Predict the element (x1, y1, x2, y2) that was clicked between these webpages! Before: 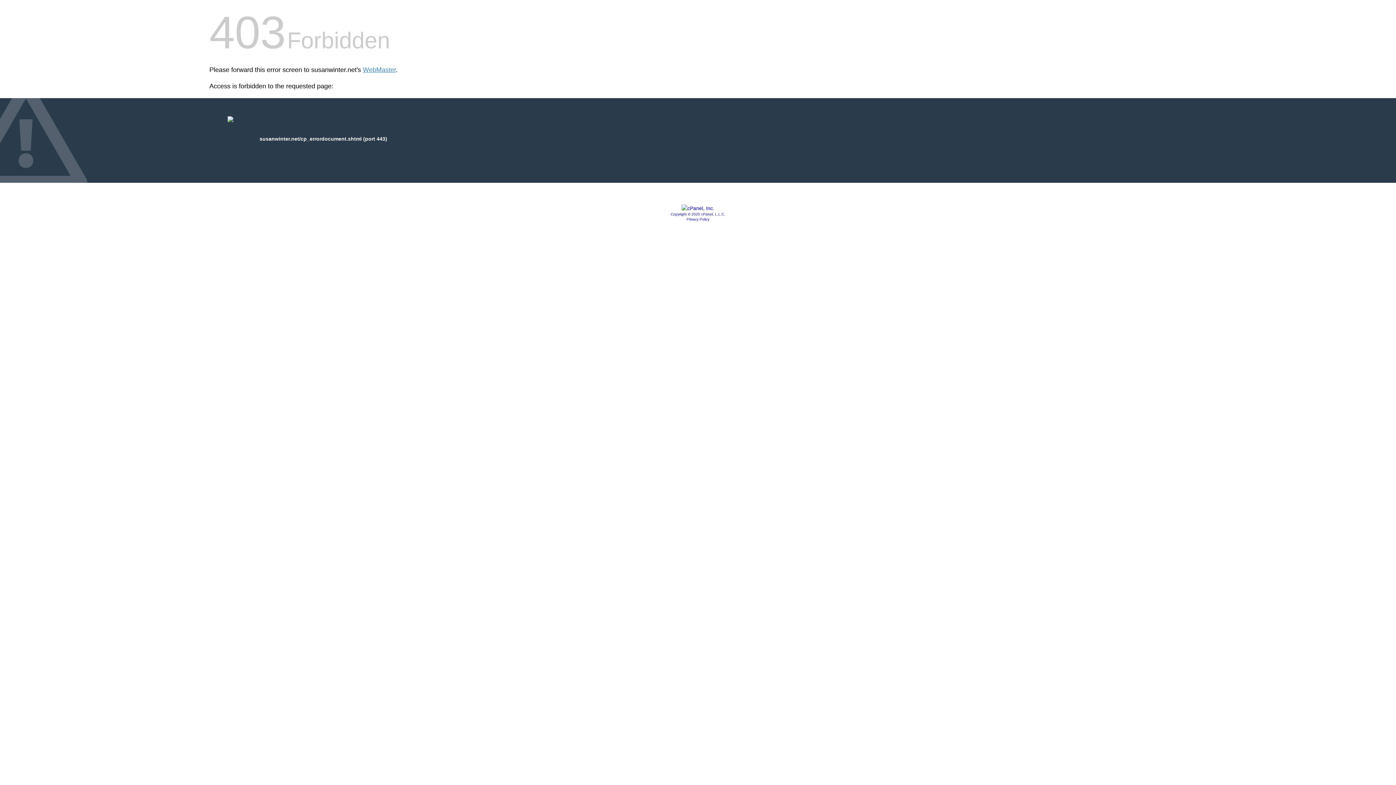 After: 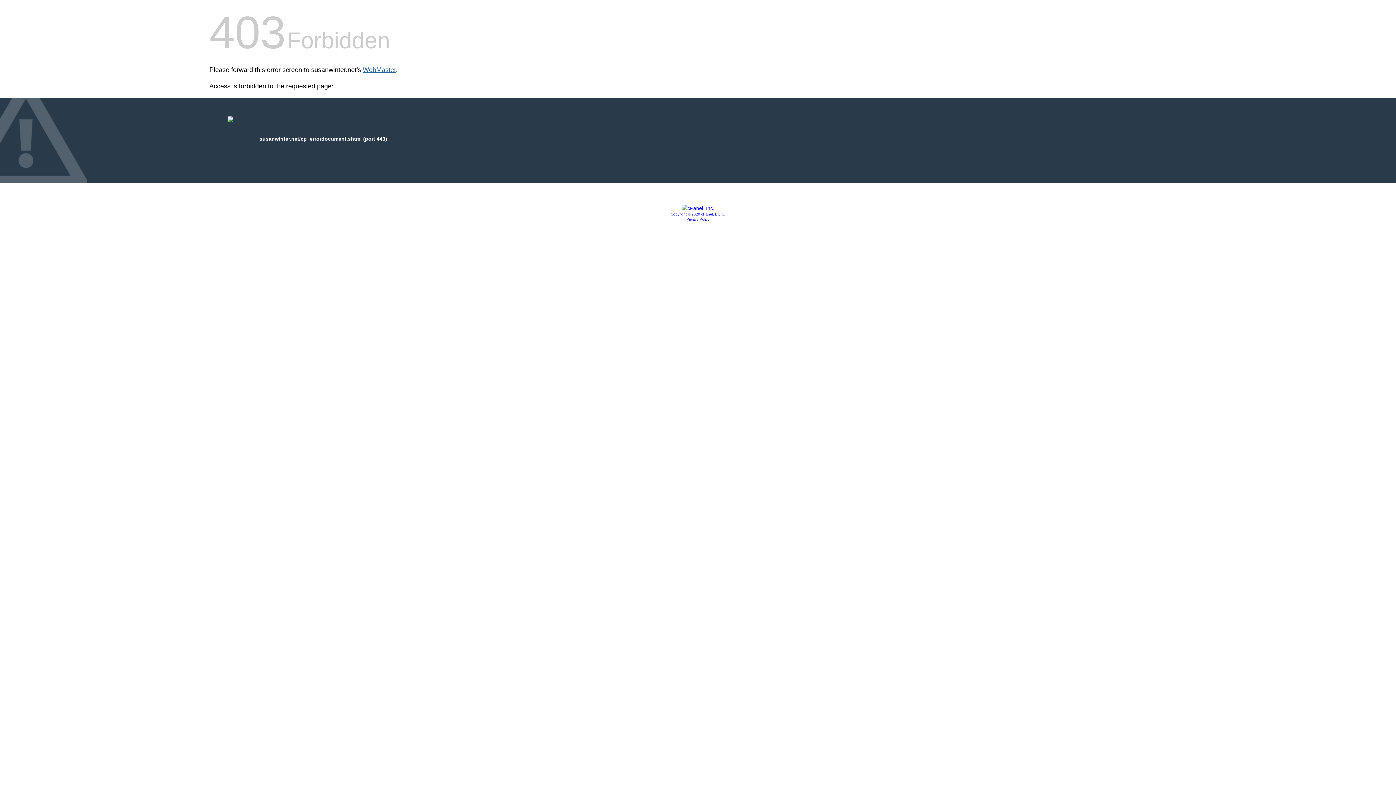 Action: label: WebMaster bbox: (362, 66, 396, 73)